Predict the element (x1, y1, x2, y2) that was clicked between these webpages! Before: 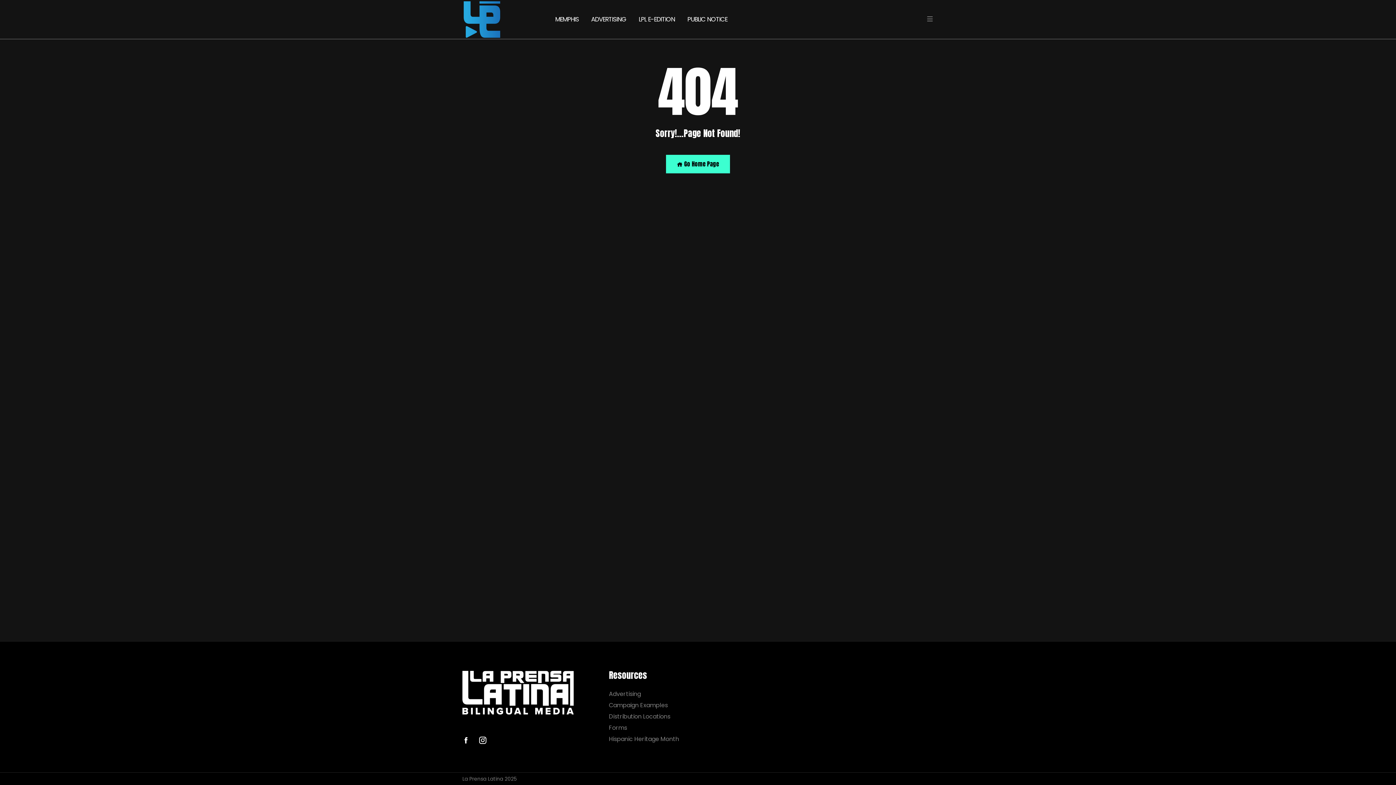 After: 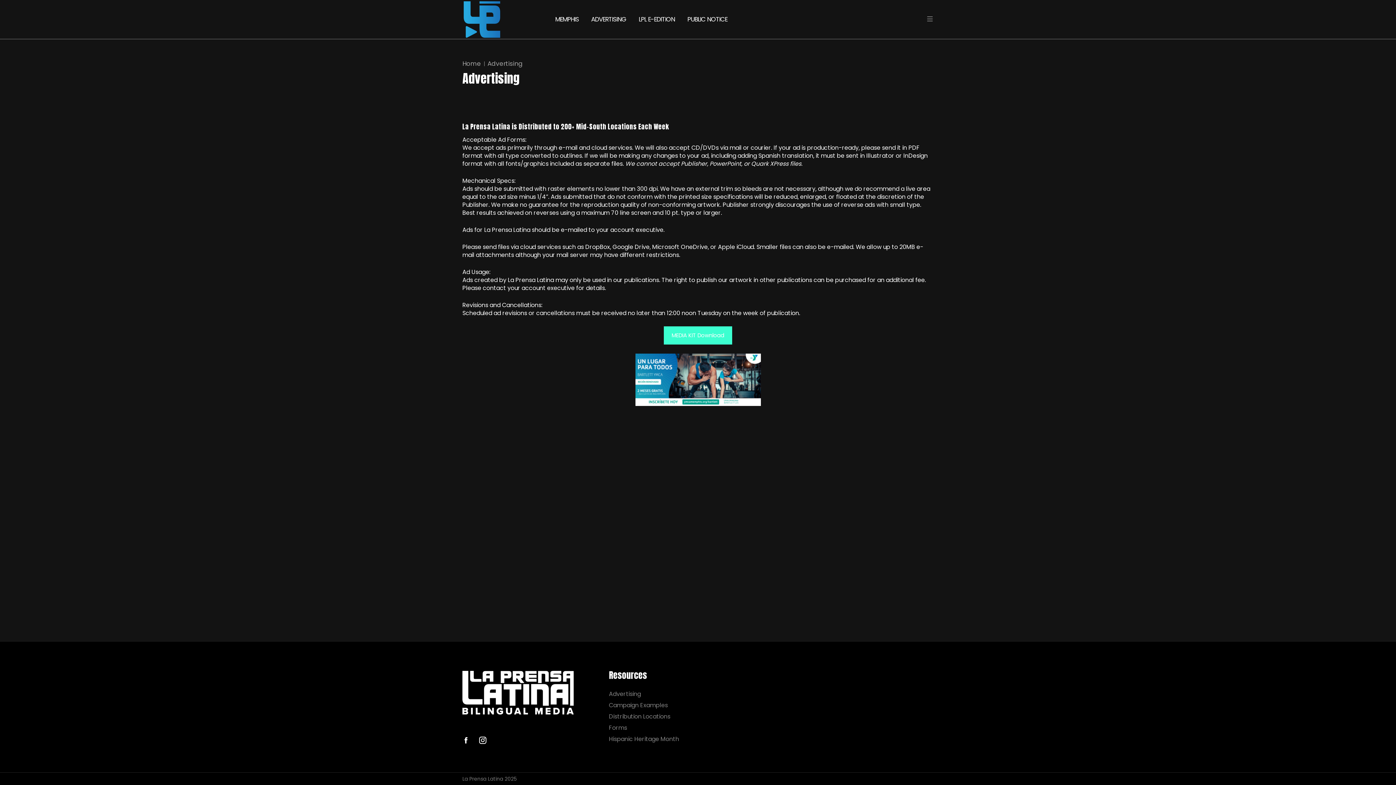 Action: label: Advertising bbox: (609, 690, 693, 697)